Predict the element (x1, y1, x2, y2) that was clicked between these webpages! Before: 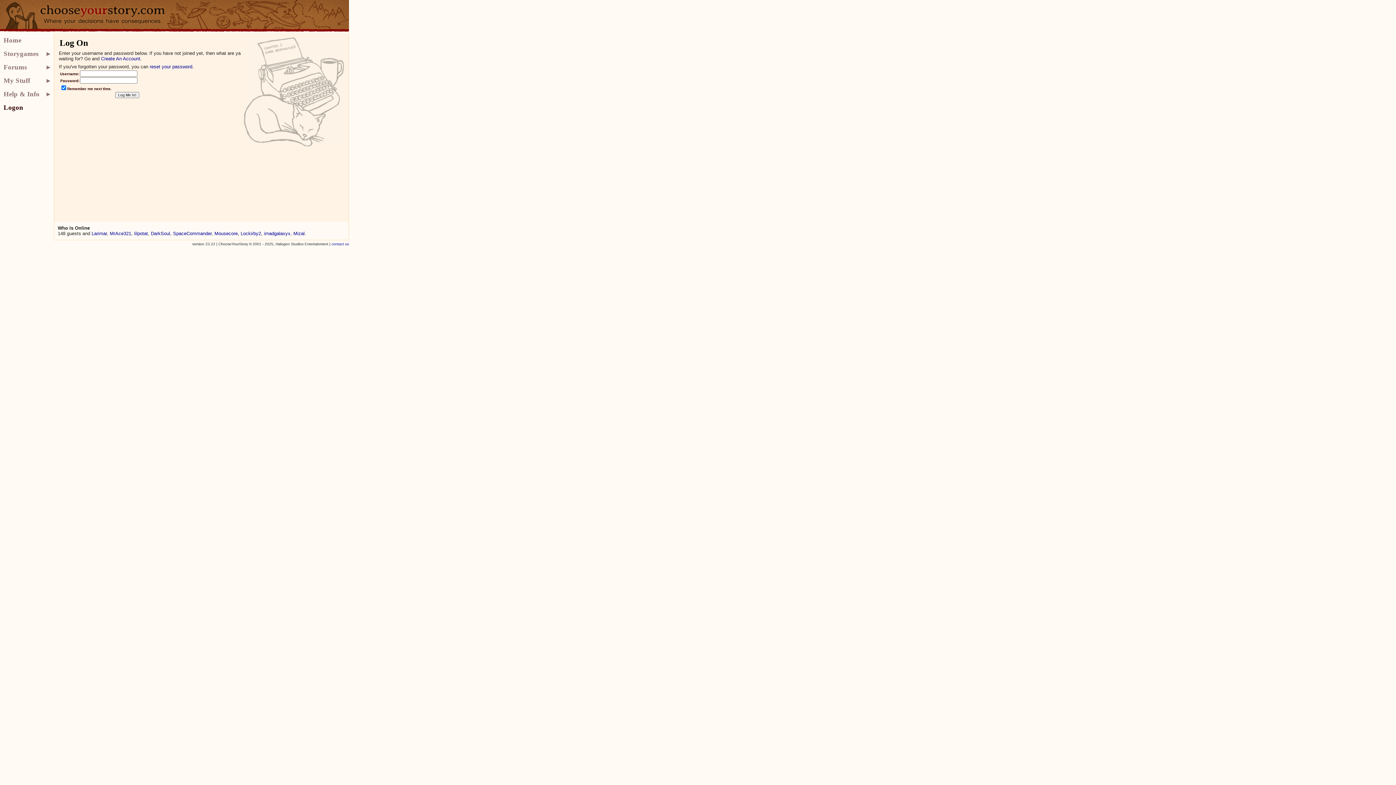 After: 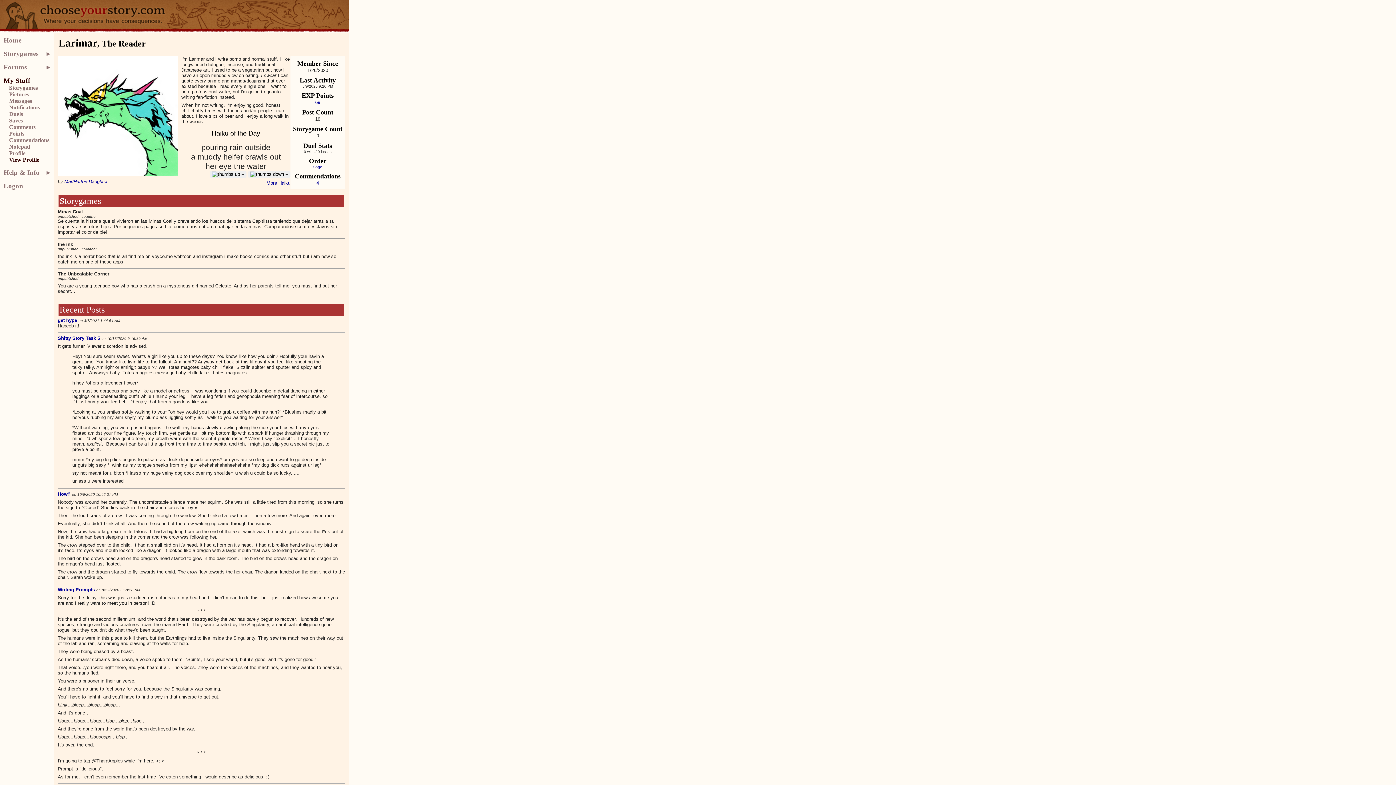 Action: bbox: (91, 230, 106, 236) label: Larimar